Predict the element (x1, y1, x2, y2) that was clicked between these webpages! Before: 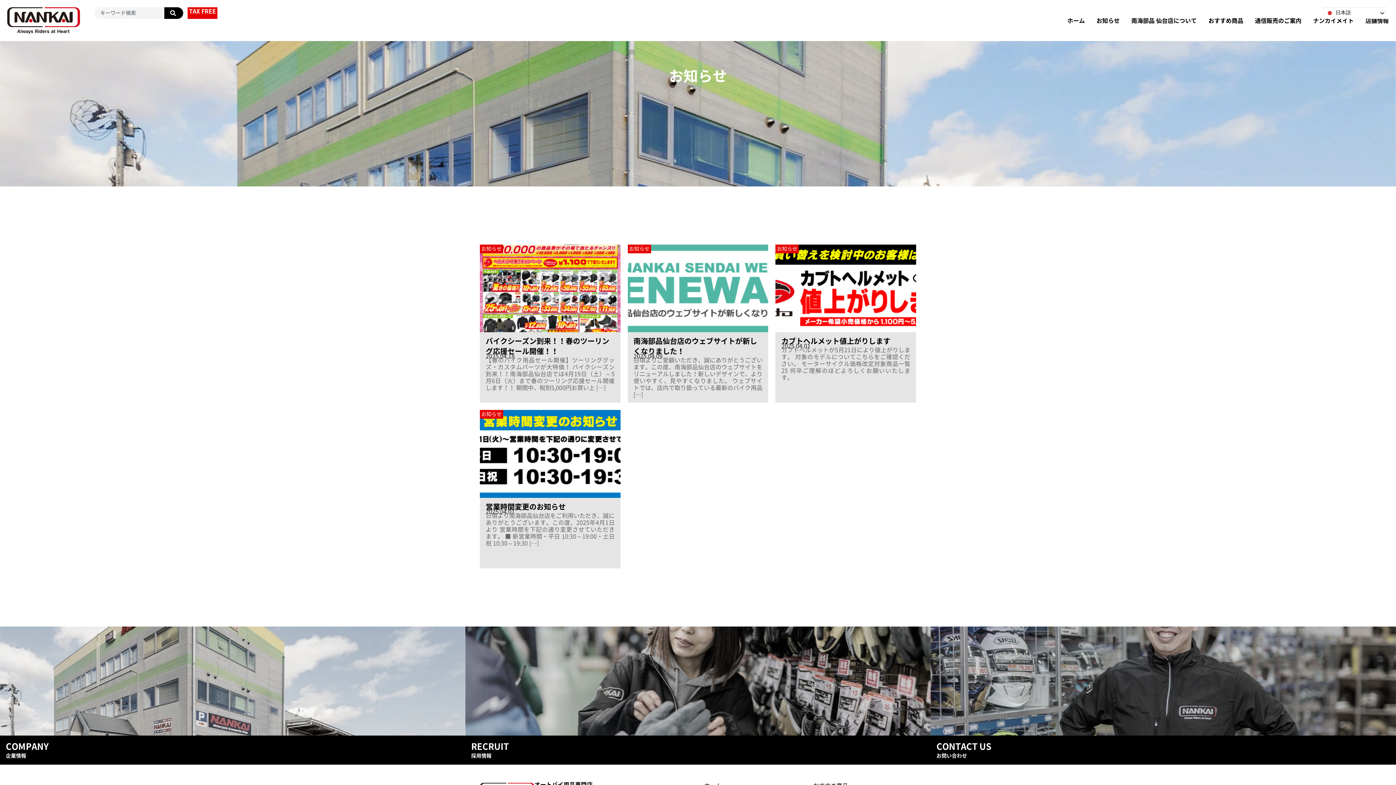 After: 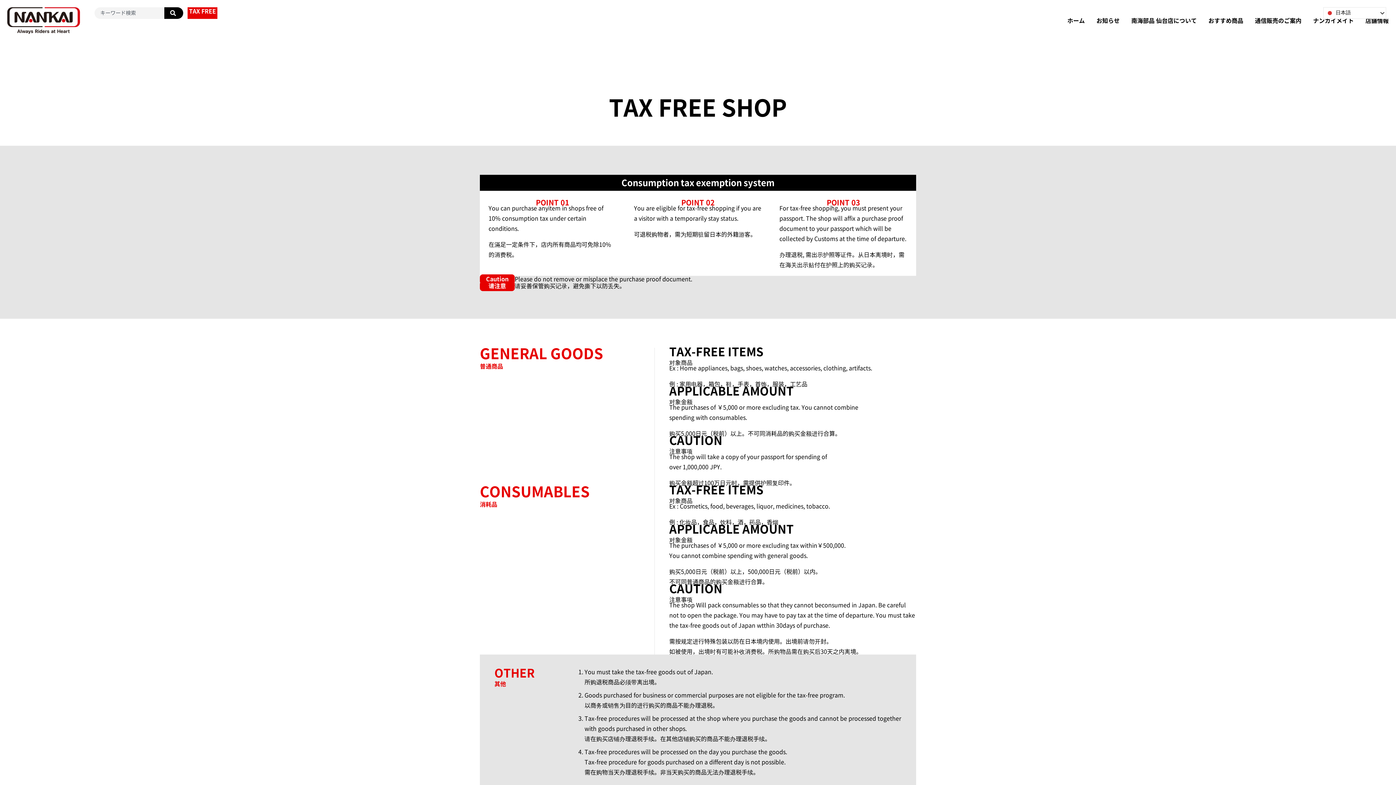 Action: label: TAX FREE bbox: (189, 8, 216, 14)